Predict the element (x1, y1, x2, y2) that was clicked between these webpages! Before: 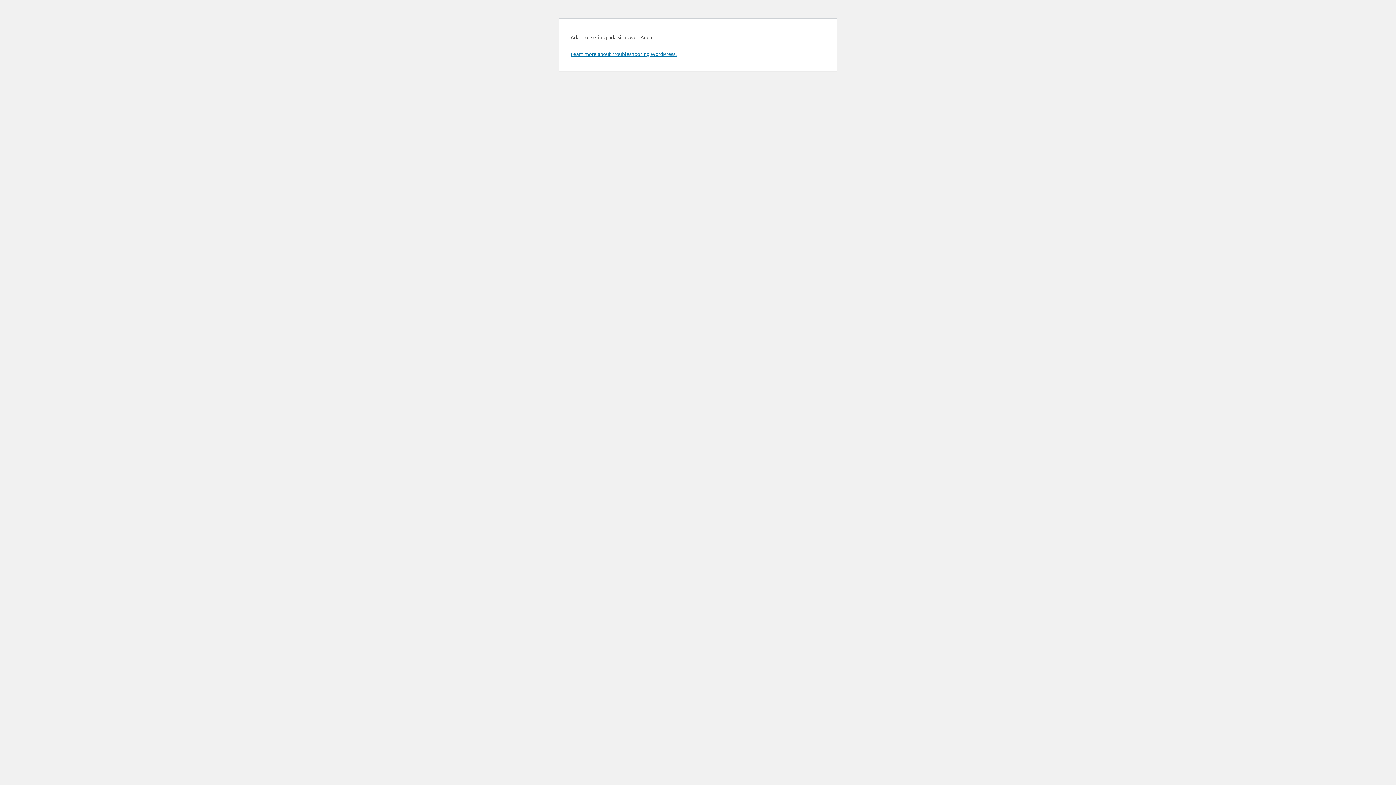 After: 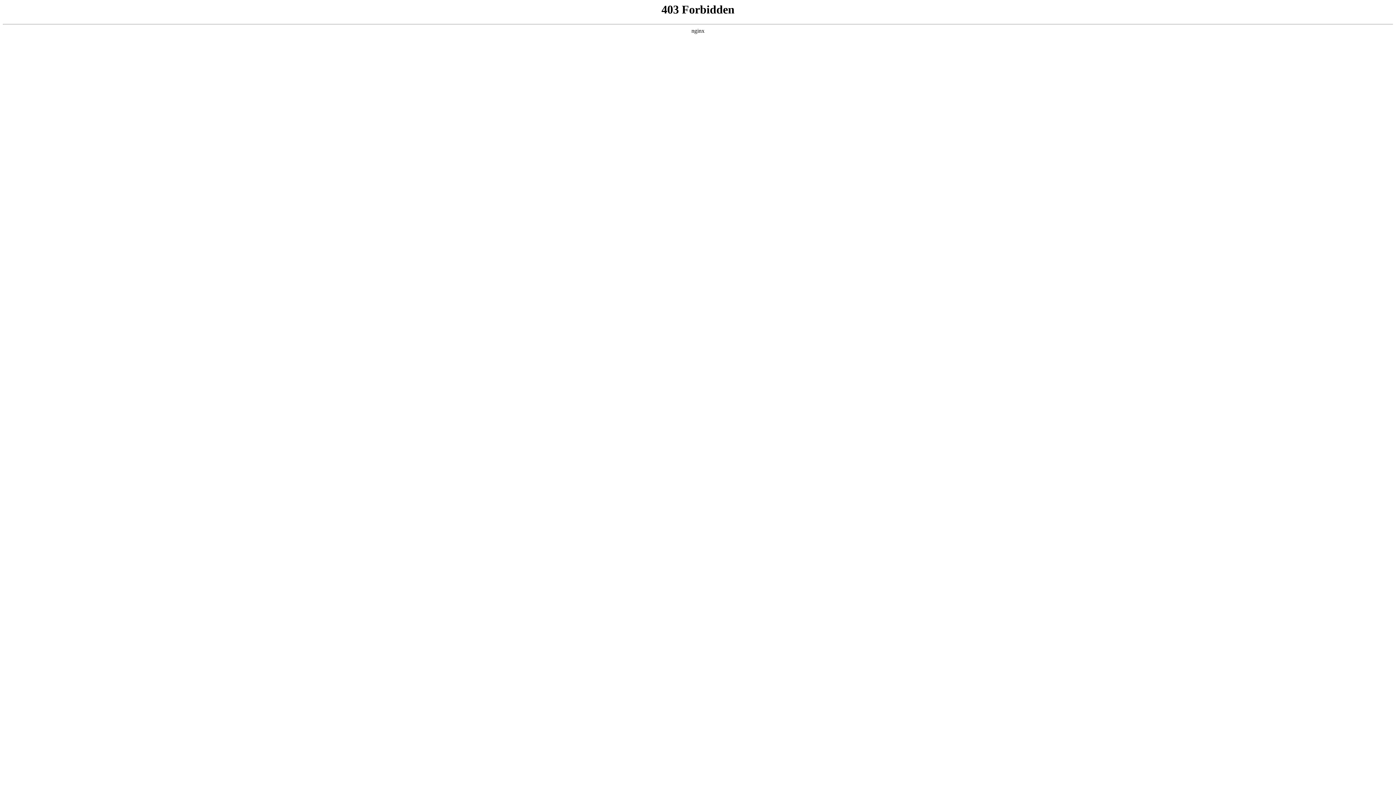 Action: label: Learn more about troubleshooting WordPress. bbox: (570, 50, 676, 57)